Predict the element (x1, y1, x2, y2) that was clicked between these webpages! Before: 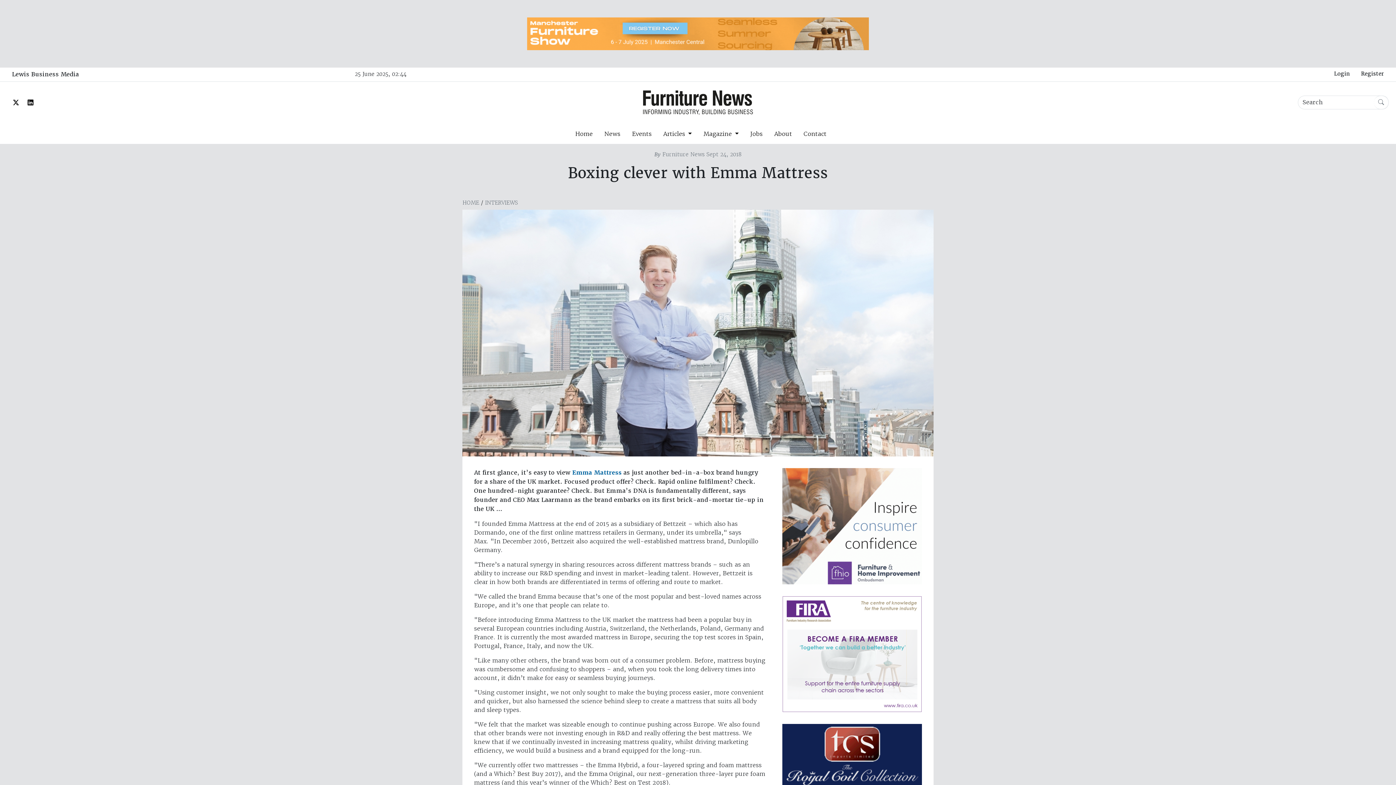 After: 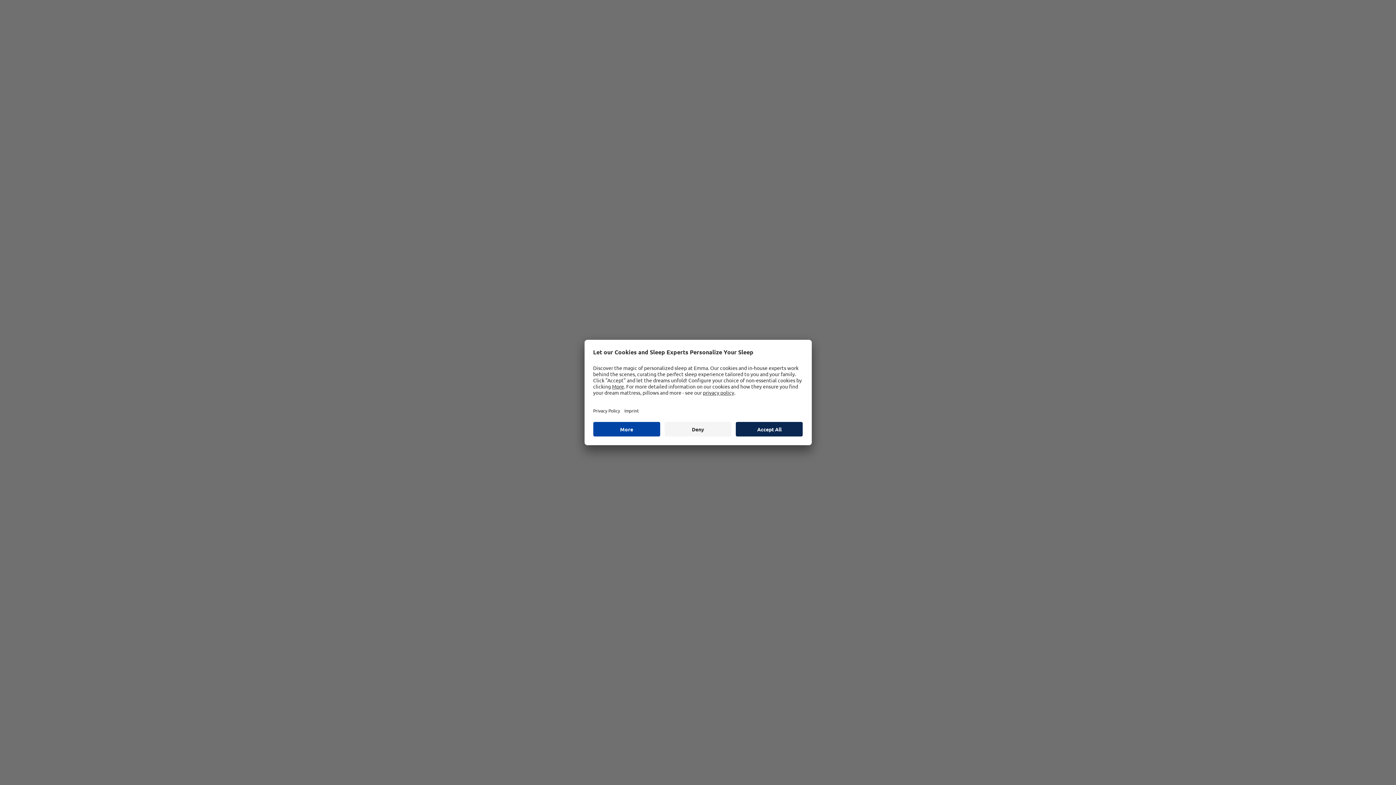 Action: label: Emma Mattress bbox: (572, 469, 621, 476)